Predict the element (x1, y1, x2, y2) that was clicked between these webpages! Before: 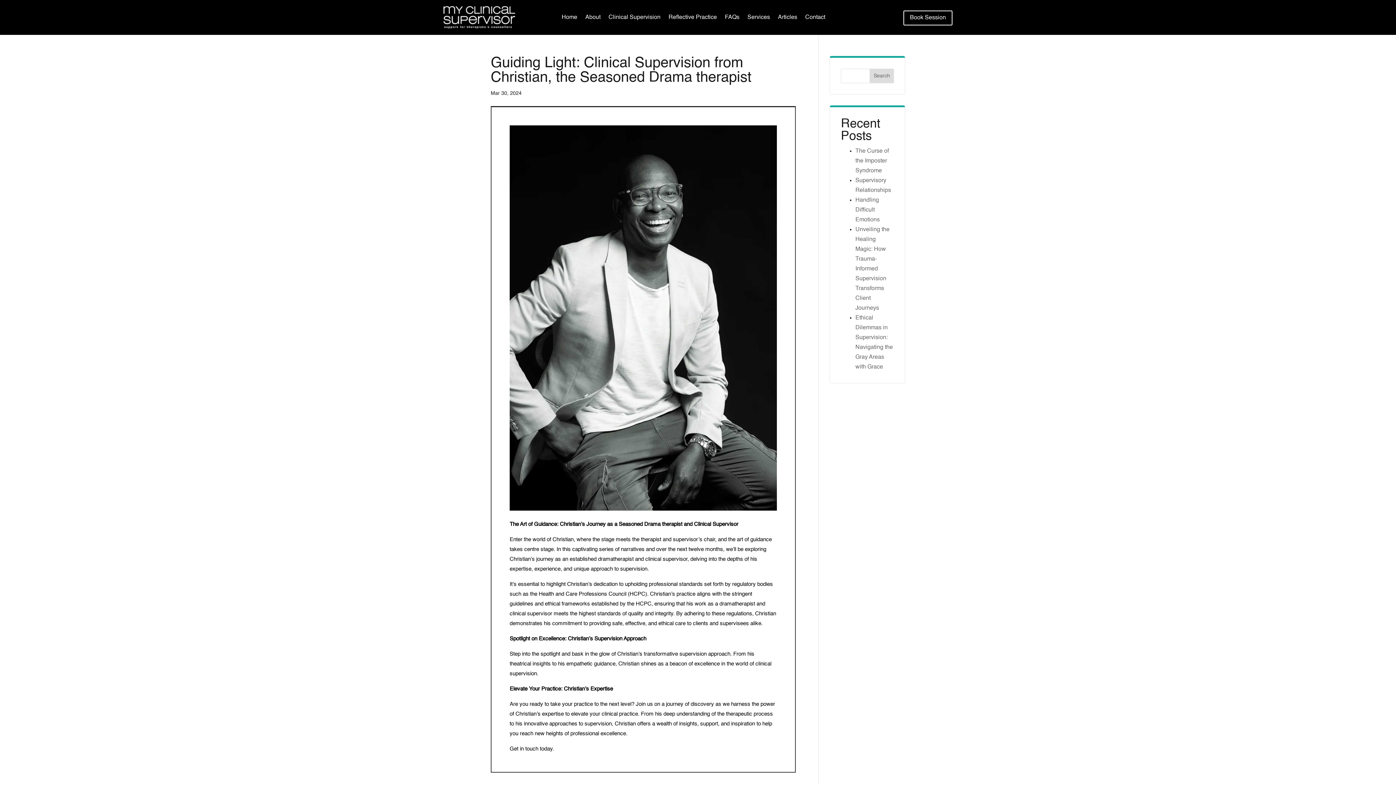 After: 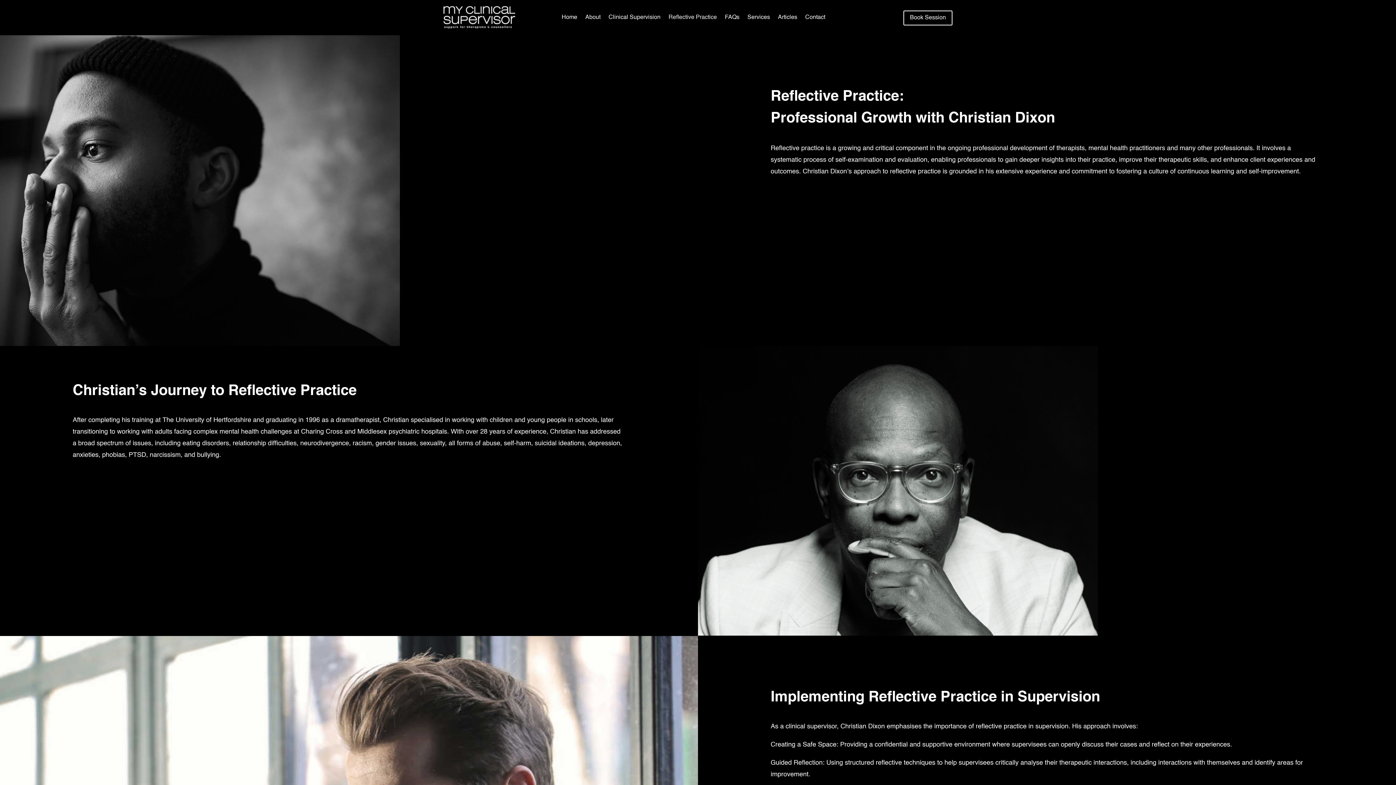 Action: label: Reflective Practice bbox: (668, 3, 717, 31)